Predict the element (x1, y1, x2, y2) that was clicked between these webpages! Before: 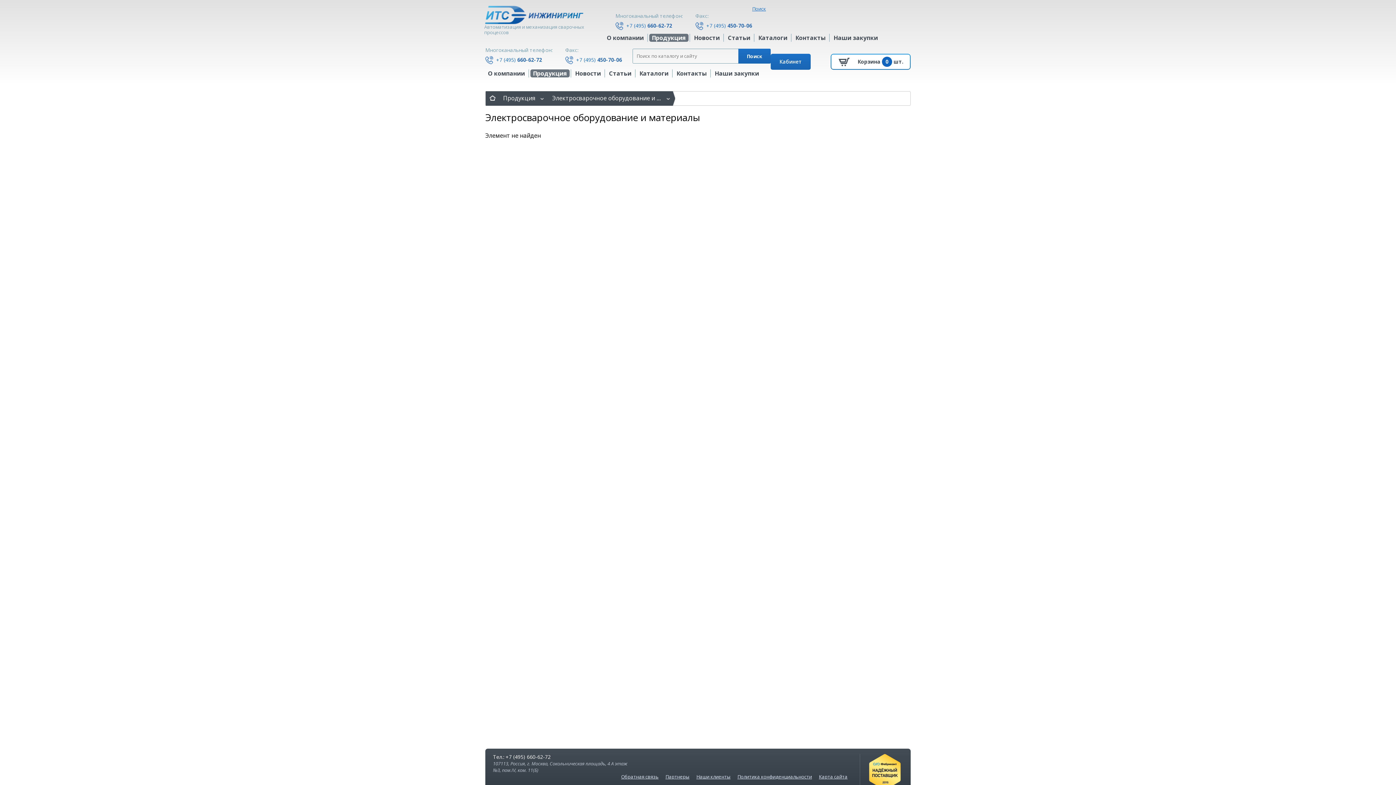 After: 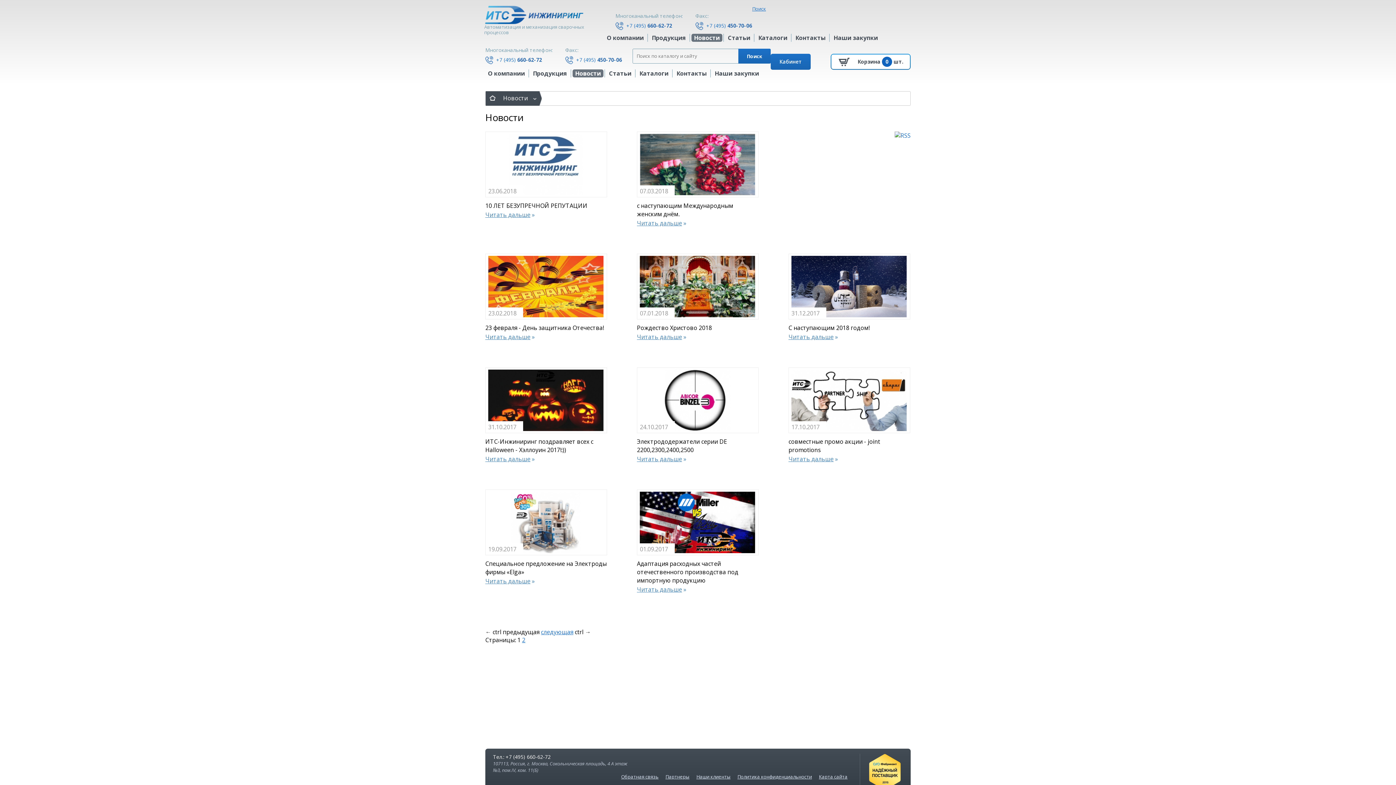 Action: bbox: (572, 69, 603, 77) label: Новости